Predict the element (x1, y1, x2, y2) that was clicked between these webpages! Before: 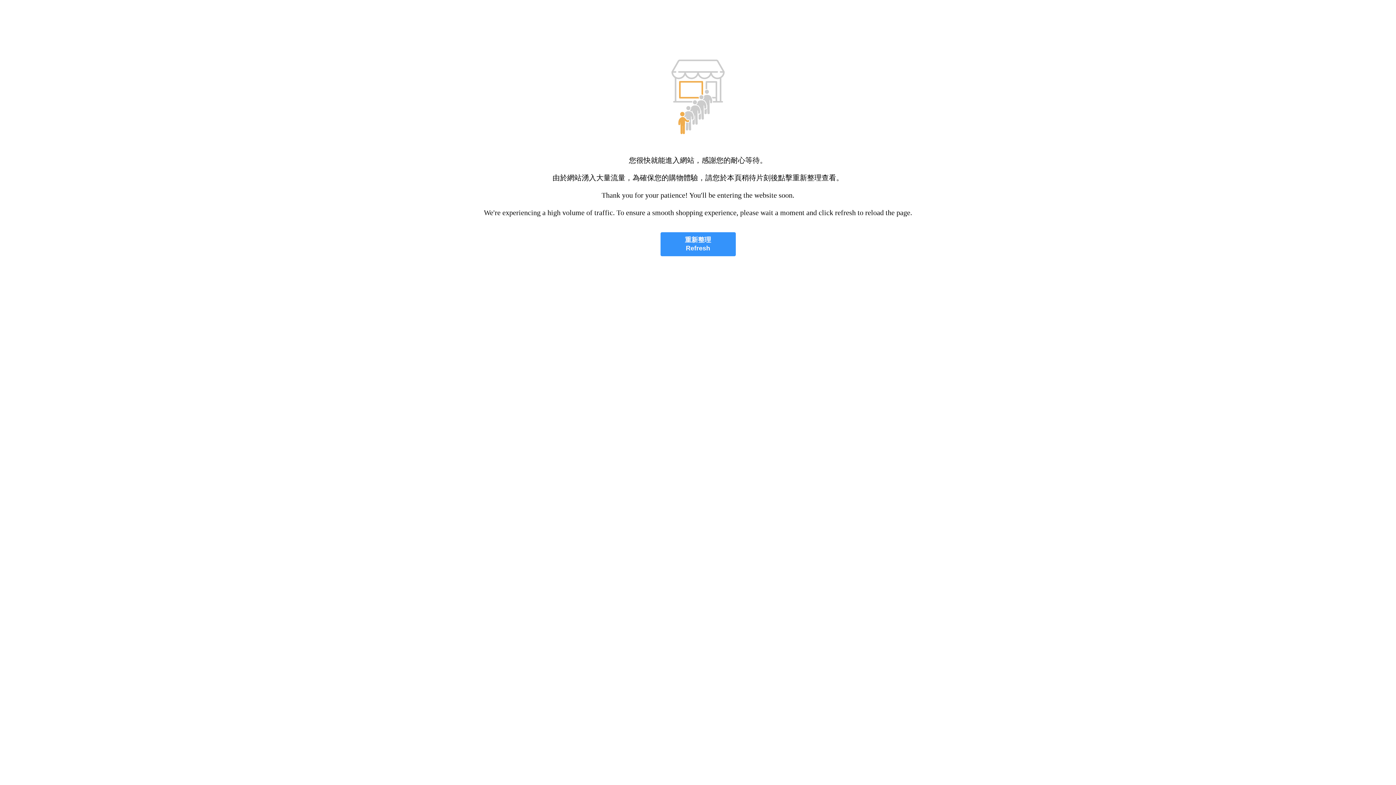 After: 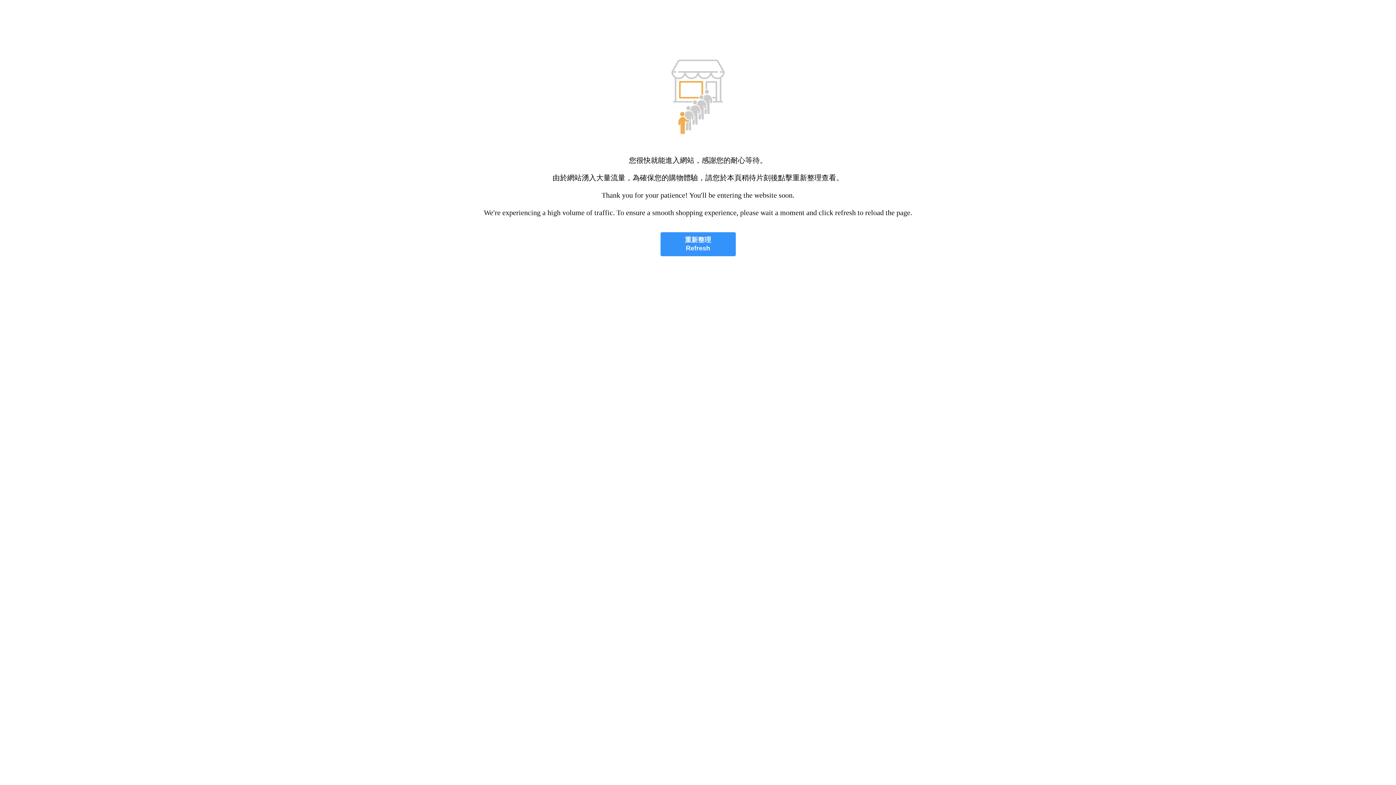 Action: bbox: (660, 232, 735, 256) label: 重新整理
Refresh